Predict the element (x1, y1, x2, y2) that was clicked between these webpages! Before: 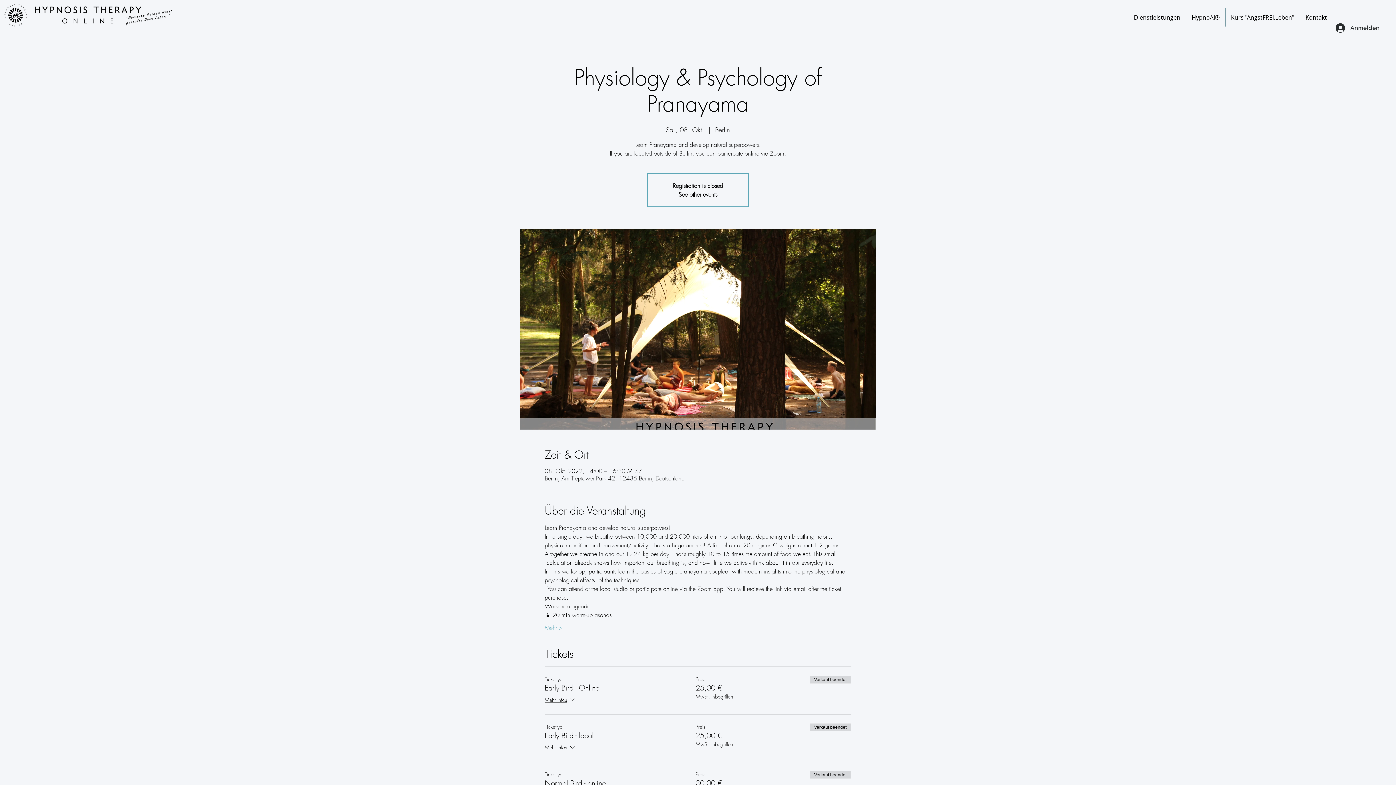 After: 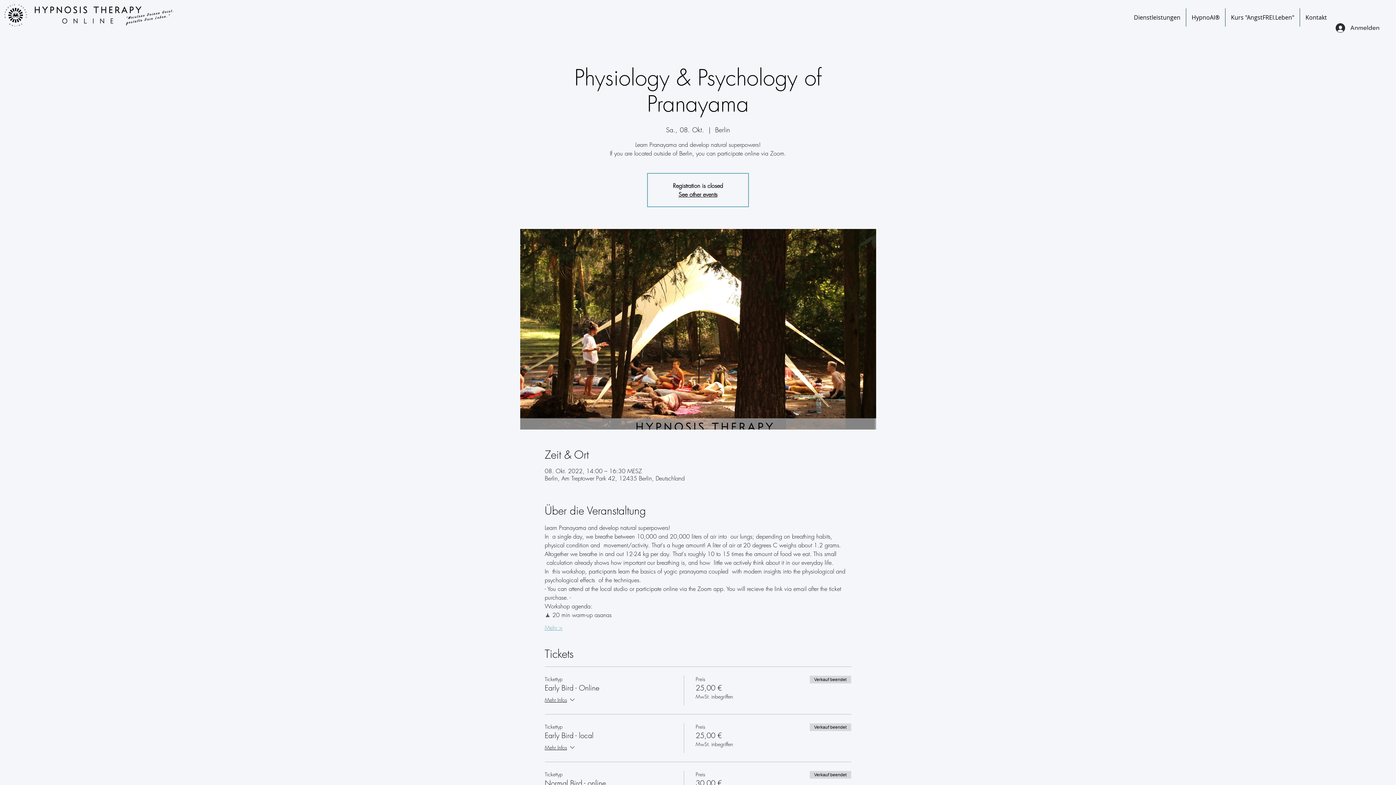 Action: bbox: (544, 624, 562, 632) label: Mehr >